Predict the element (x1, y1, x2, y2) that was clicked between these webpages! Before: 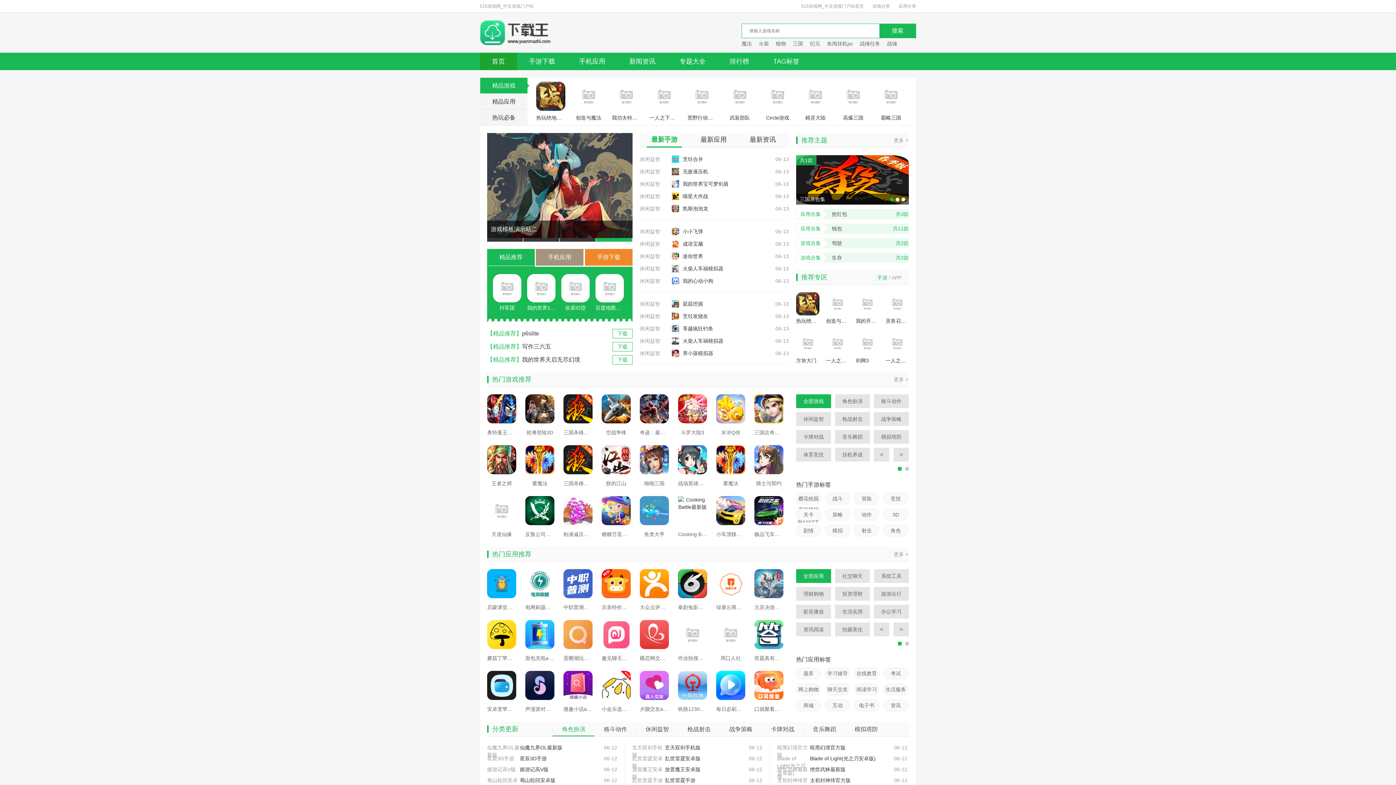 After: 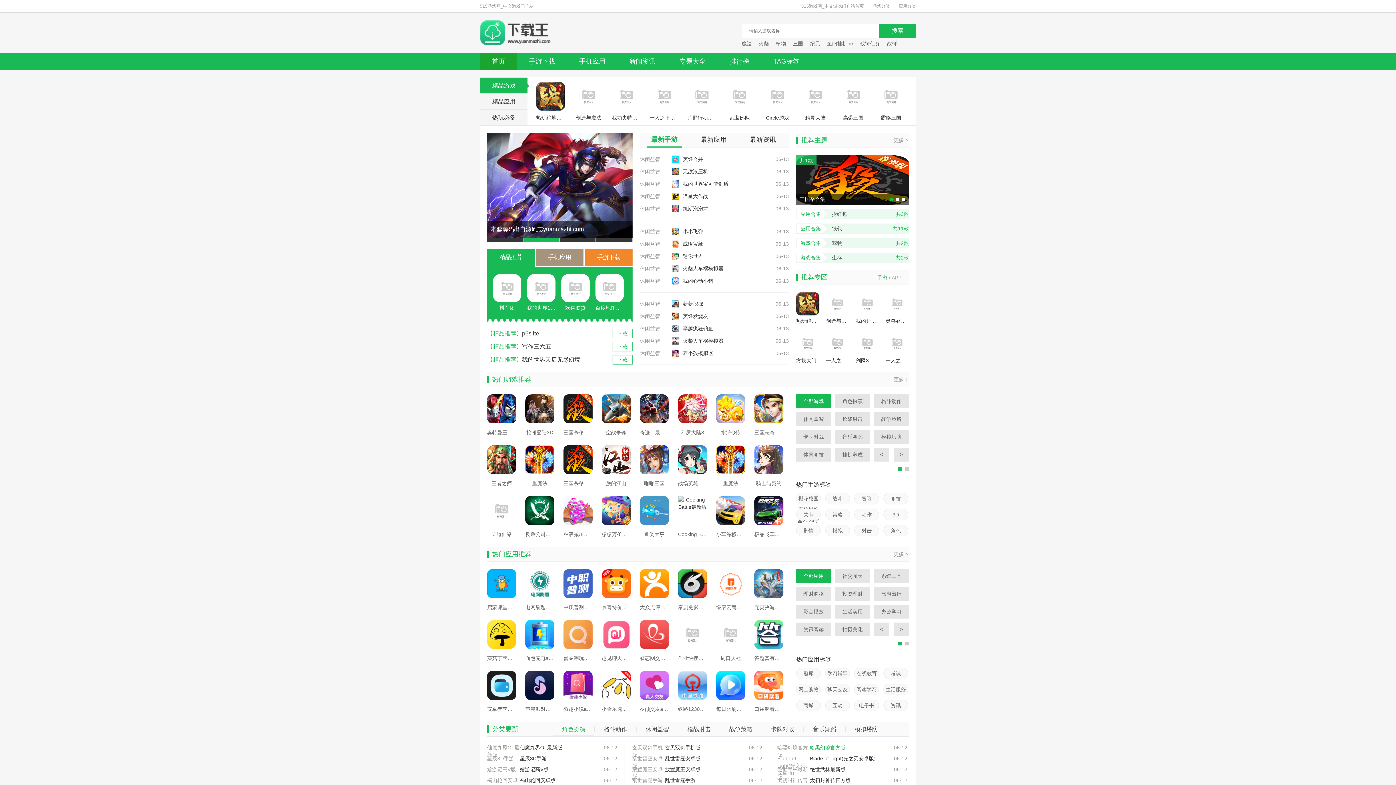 Action: bbox: (810, 744, 882, 751) label: 暗黑幻境官方版